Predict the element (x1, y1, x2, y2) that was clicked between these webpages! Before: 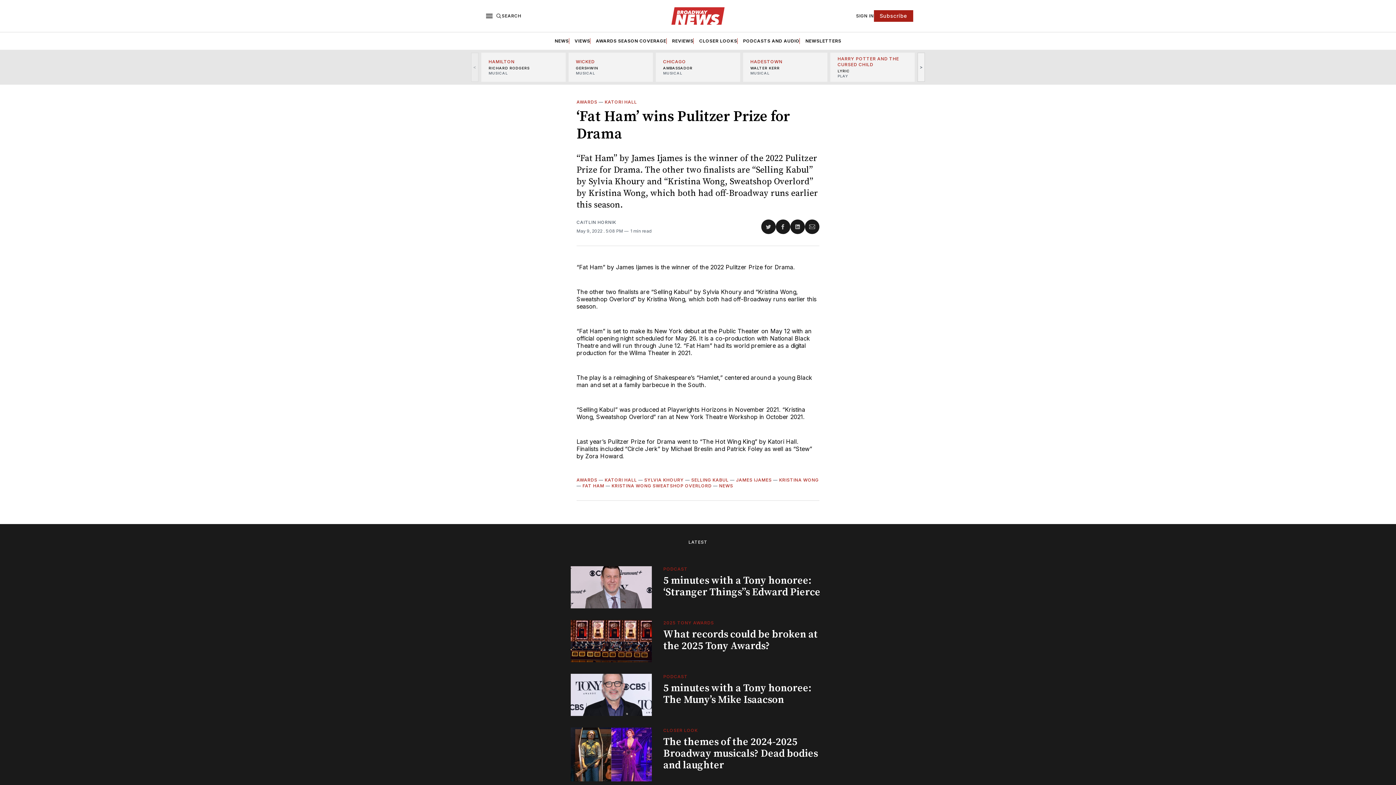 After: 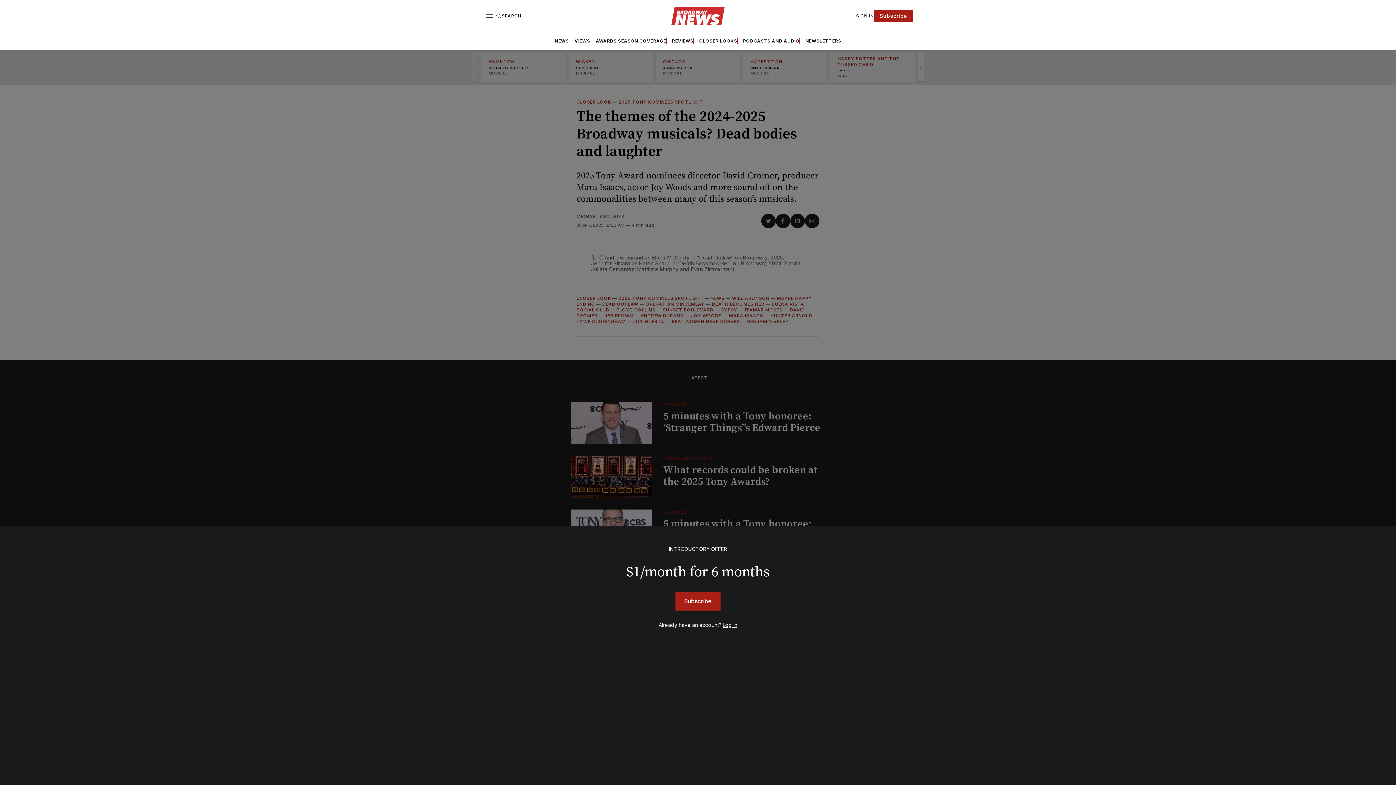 Action: bbox: (663, 735, 818, 771) label: The themes of the 2024-2025 Broadway musicals? Dead bodies and laughter